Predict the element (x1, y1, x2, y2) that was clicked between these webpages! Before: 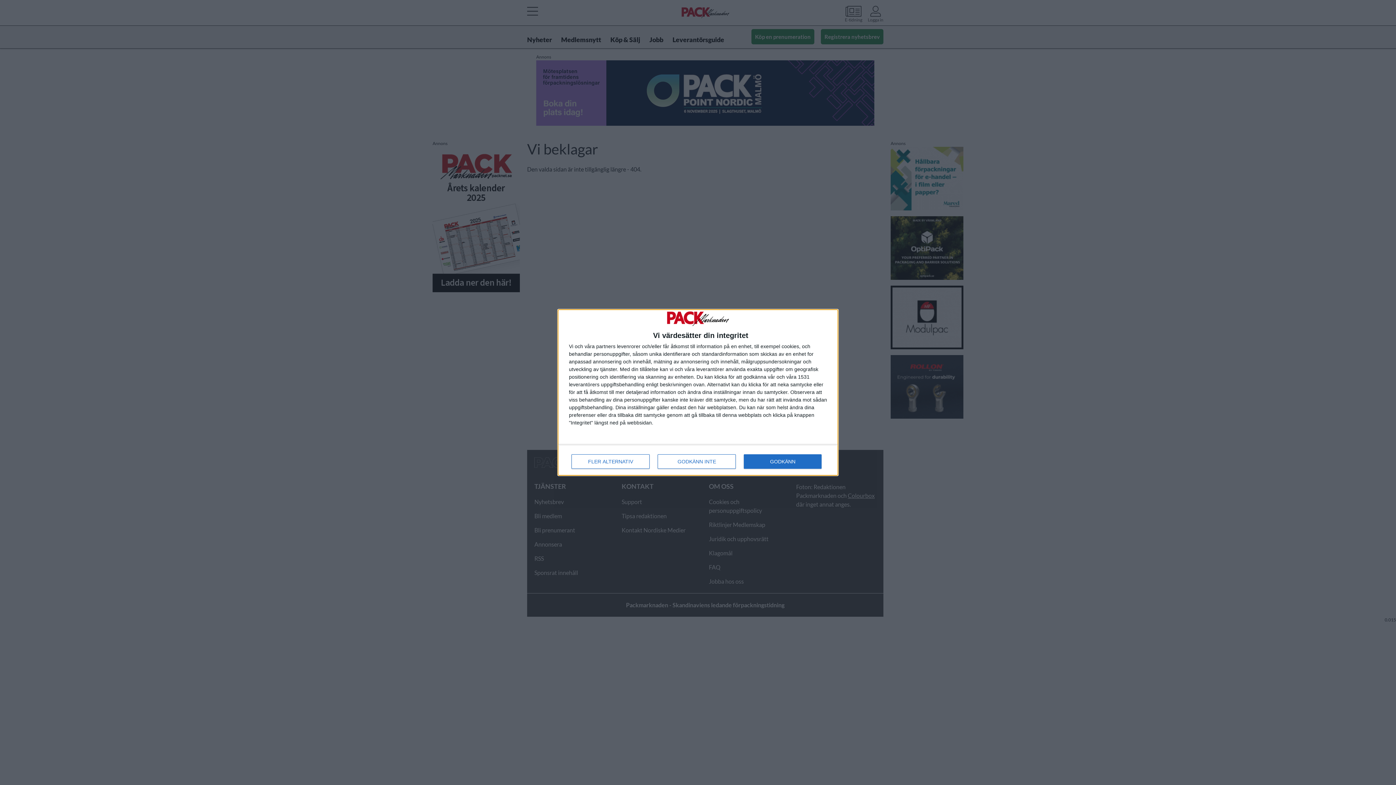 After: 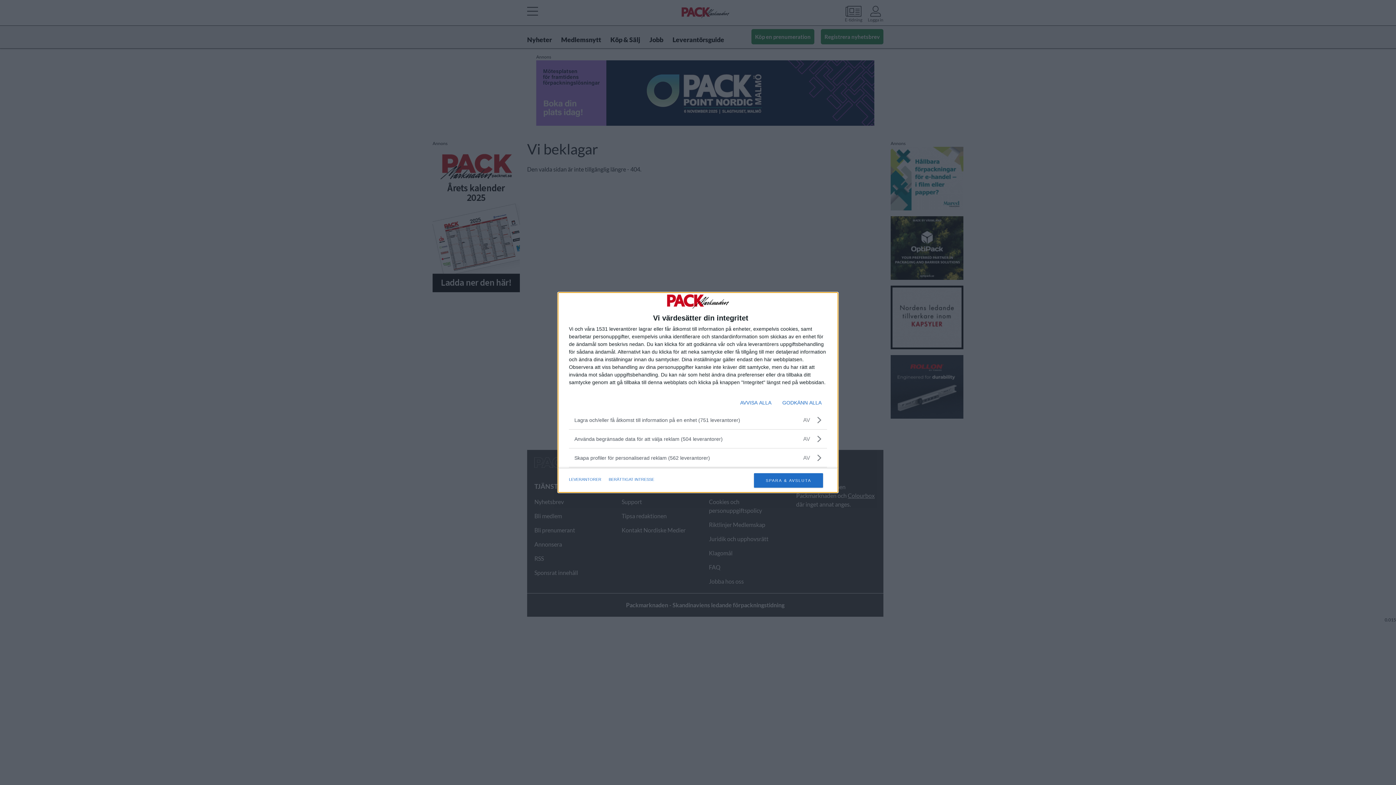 Action: bbox: (571, 454, 649, 468) label: FLER ALTERNATIV